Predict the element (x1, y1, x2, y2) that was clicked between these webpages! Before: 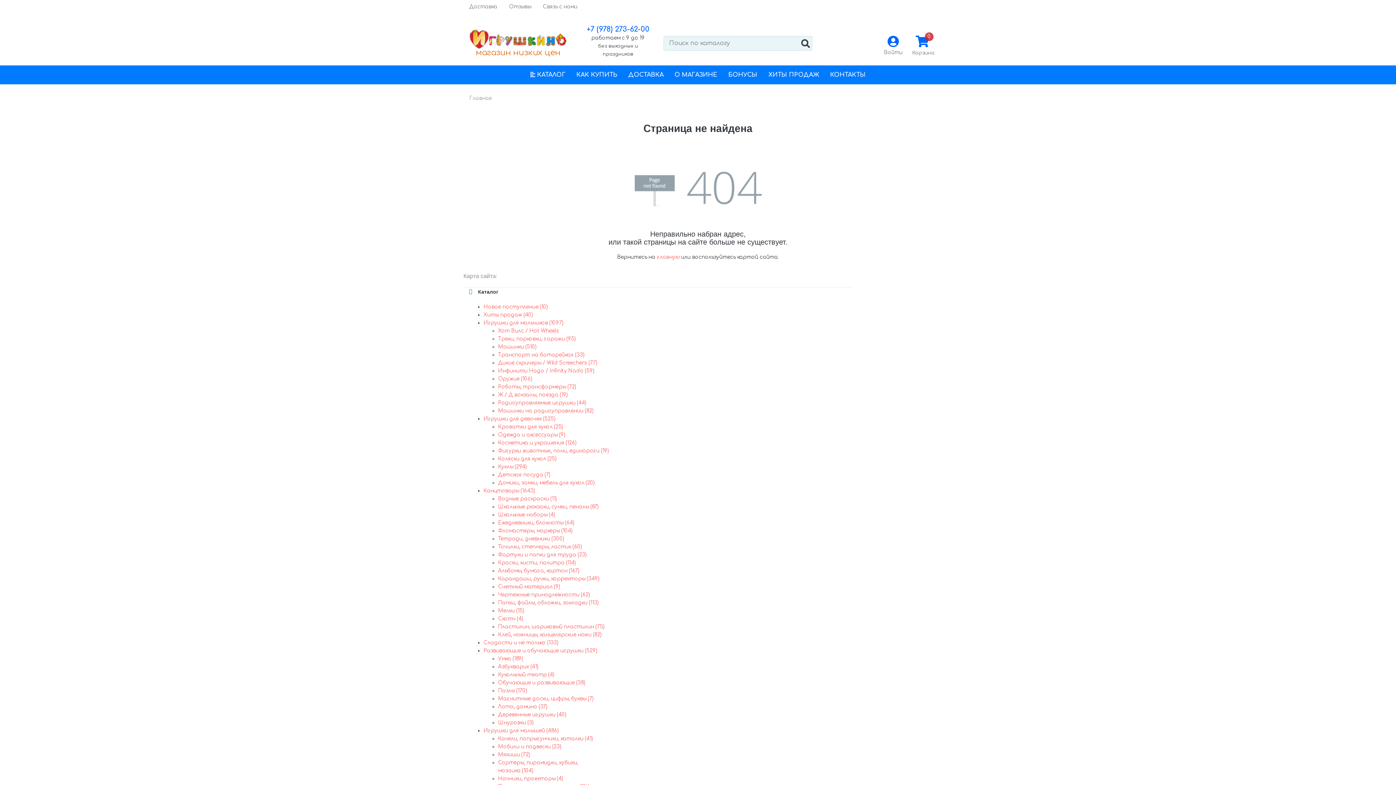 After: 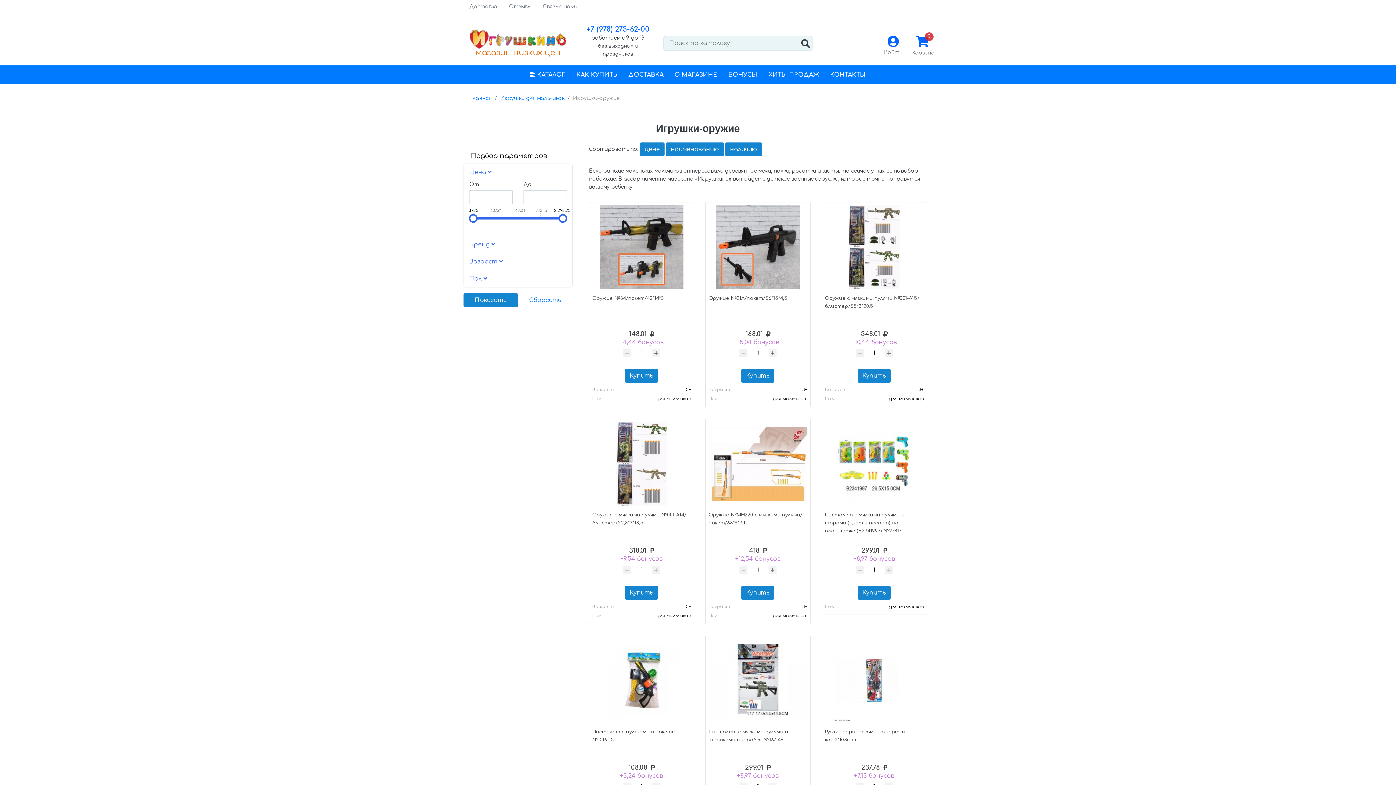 Action: label: Оружие (106) bbox: (498, 376, 532, 381)